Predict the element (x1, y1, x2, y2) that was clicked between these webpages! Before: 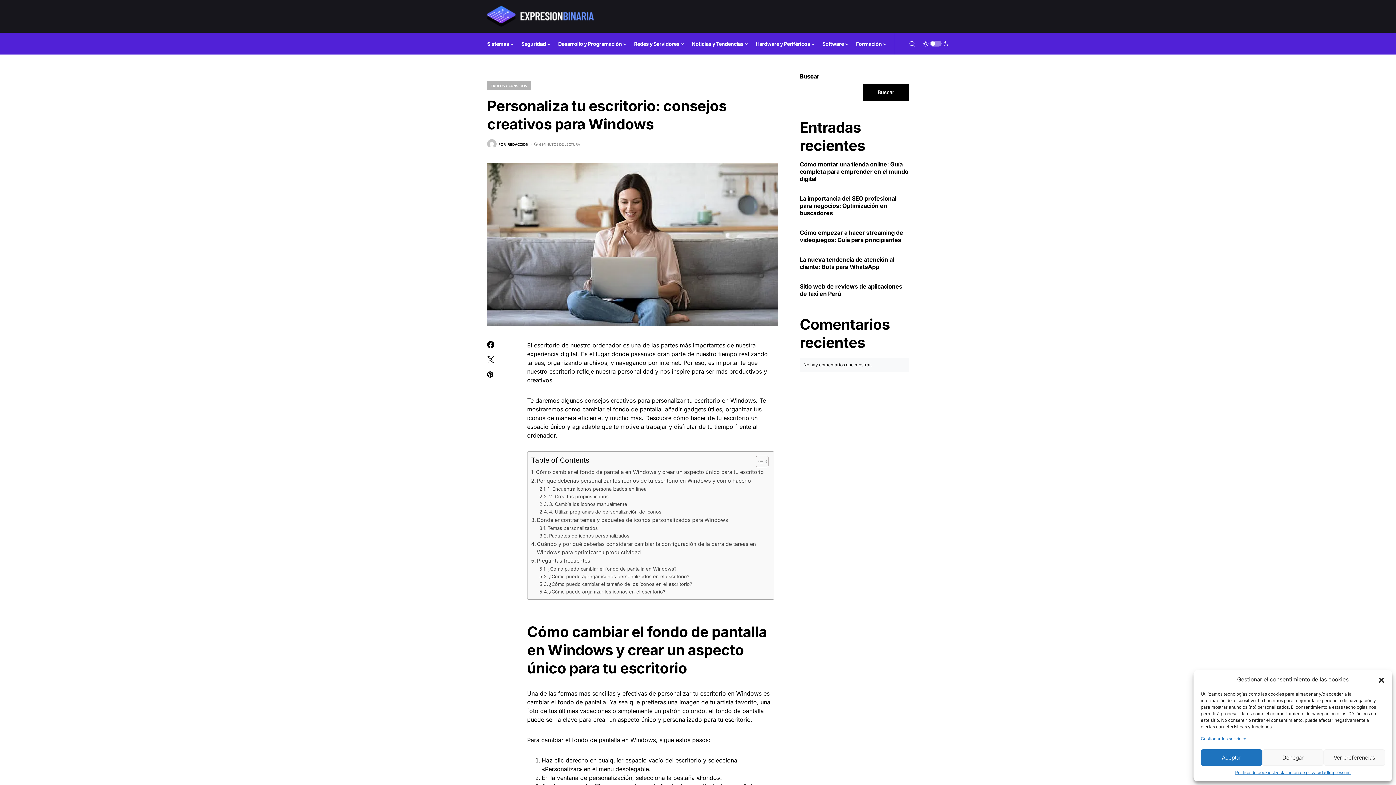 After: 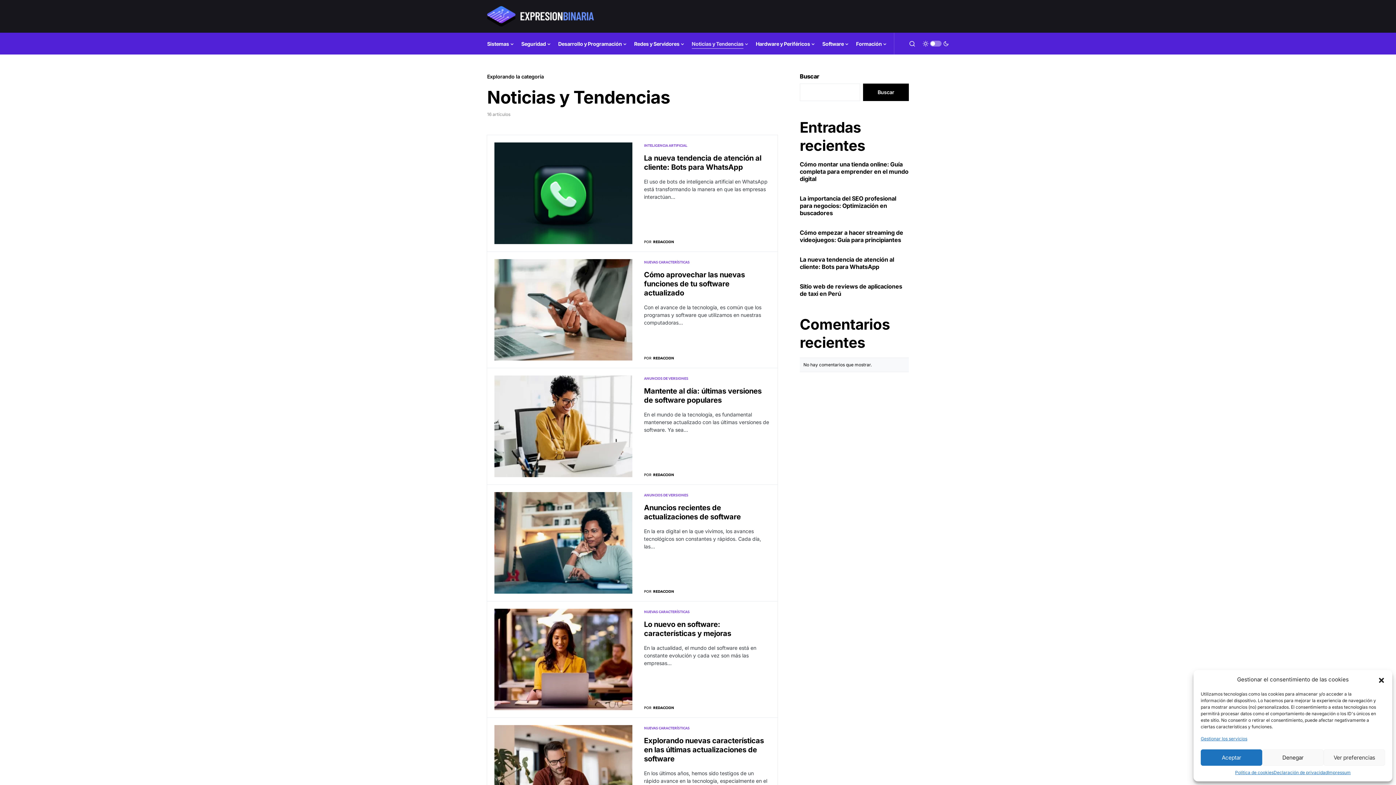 Action: bbox: (691, 32, 748, 54) label: Noticias y Tendencias